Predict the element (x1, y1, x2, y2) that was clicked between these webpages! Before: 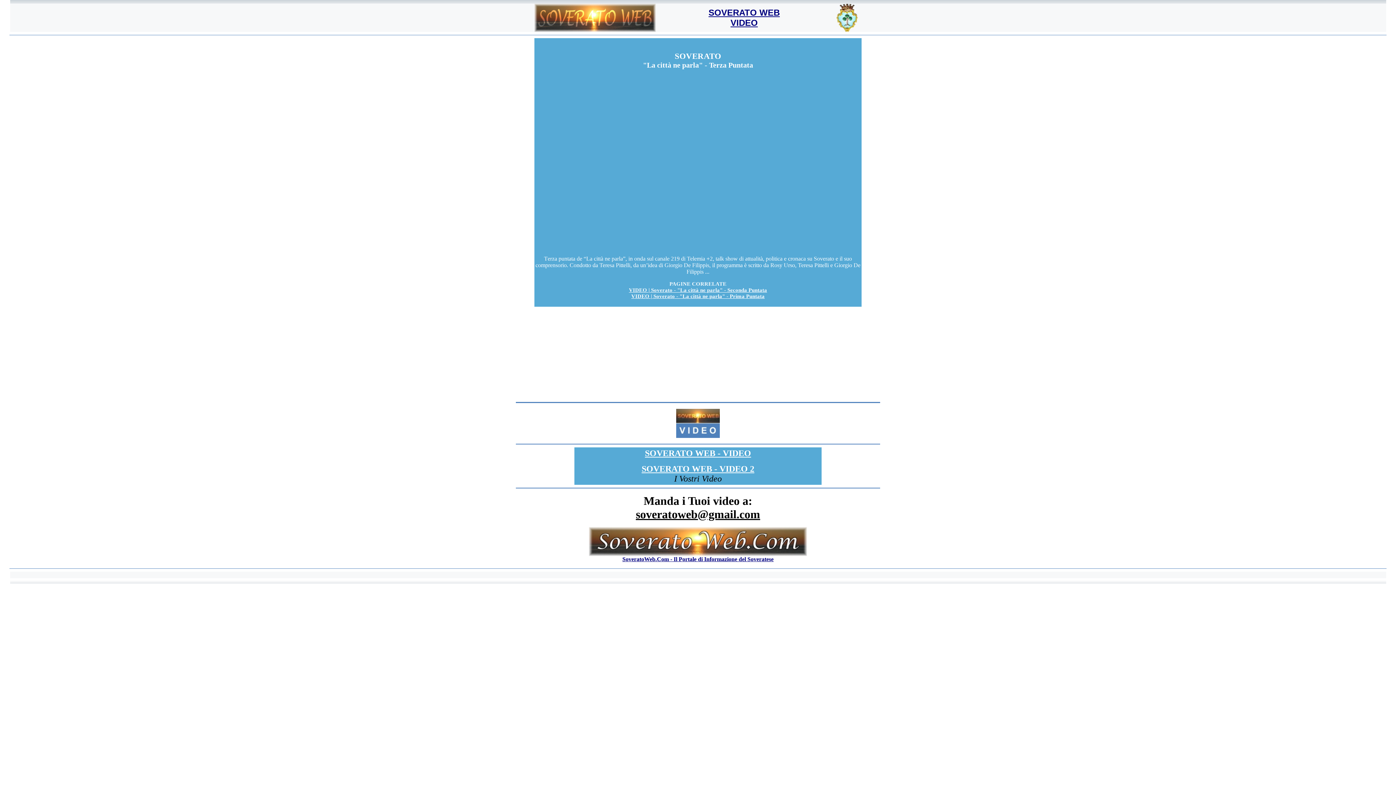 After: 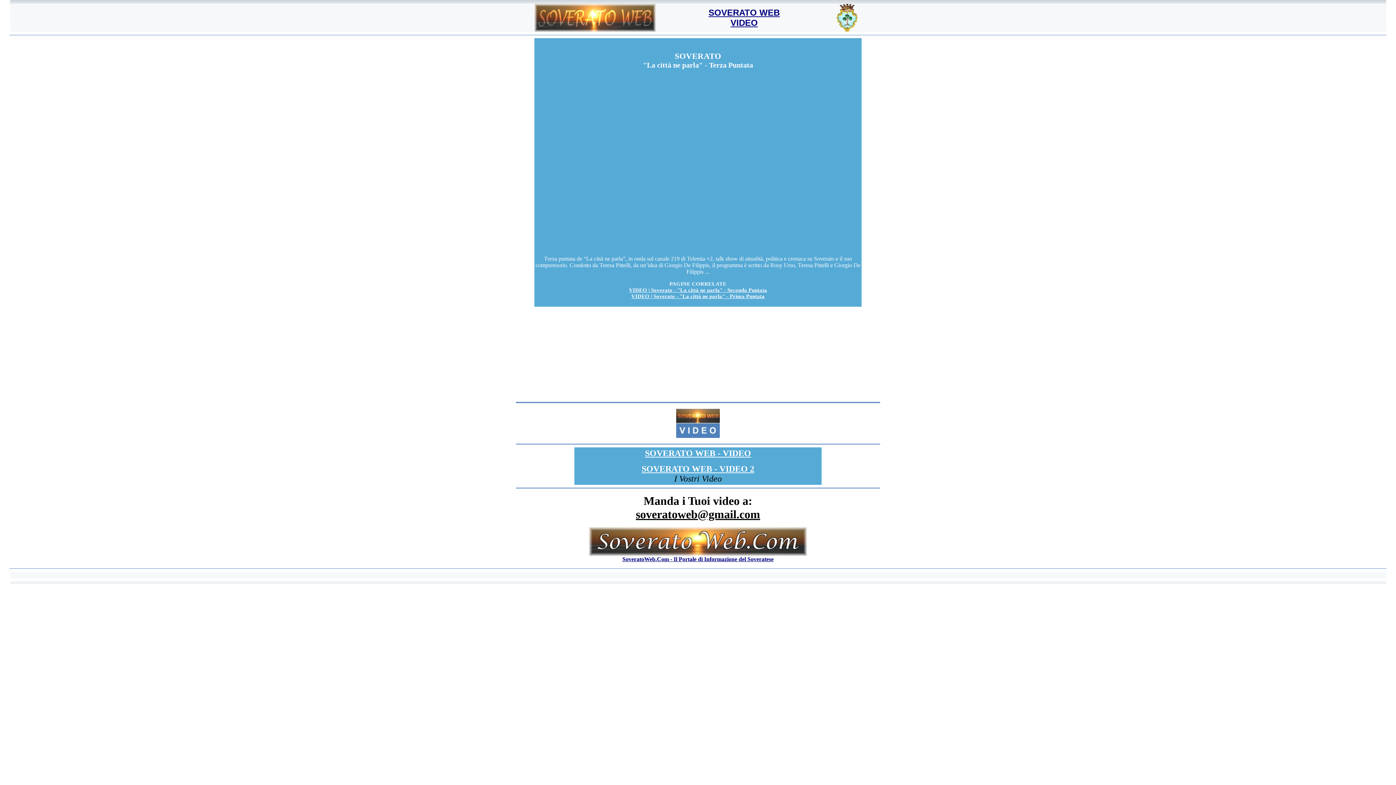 Action: label: SOVERATO WEB
VIDEO bbox: (708, 7, 780, 27)